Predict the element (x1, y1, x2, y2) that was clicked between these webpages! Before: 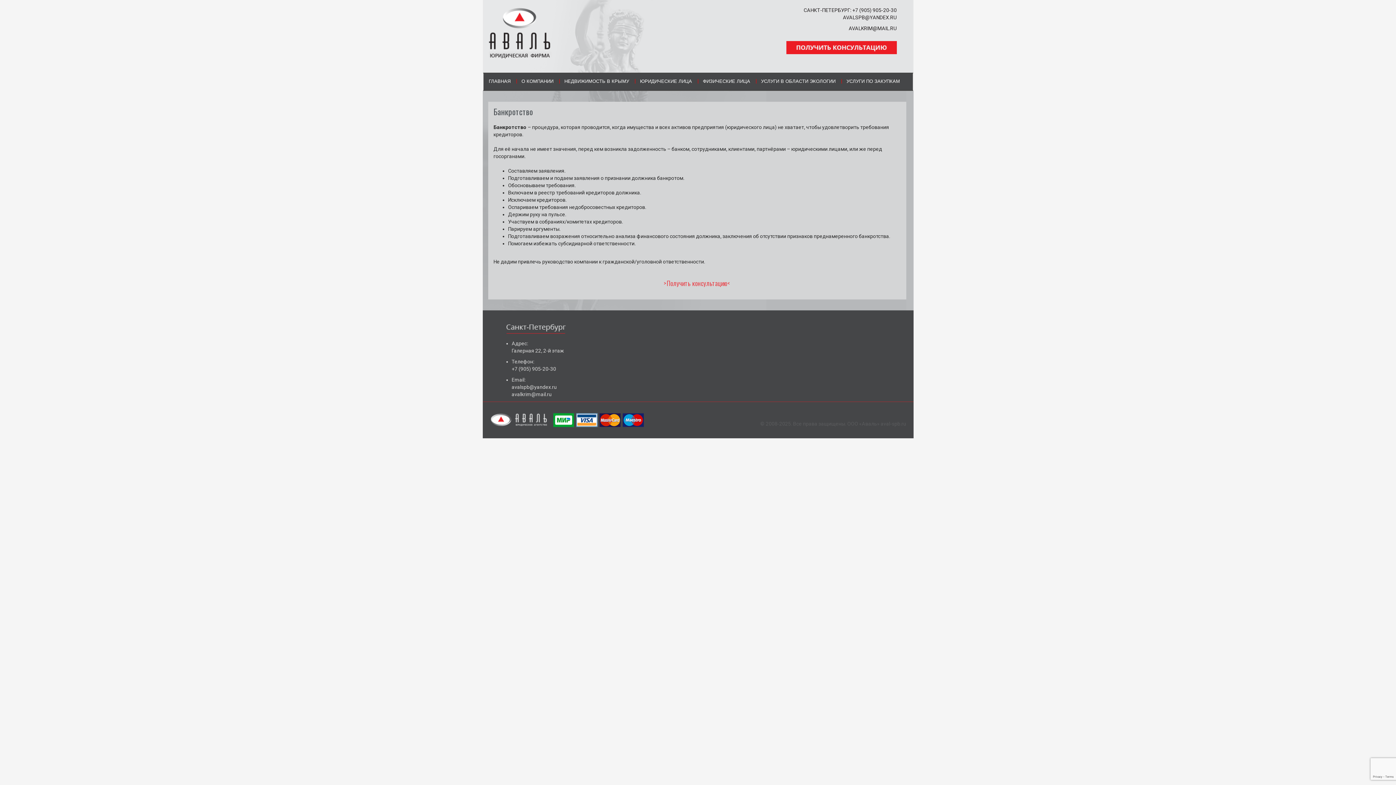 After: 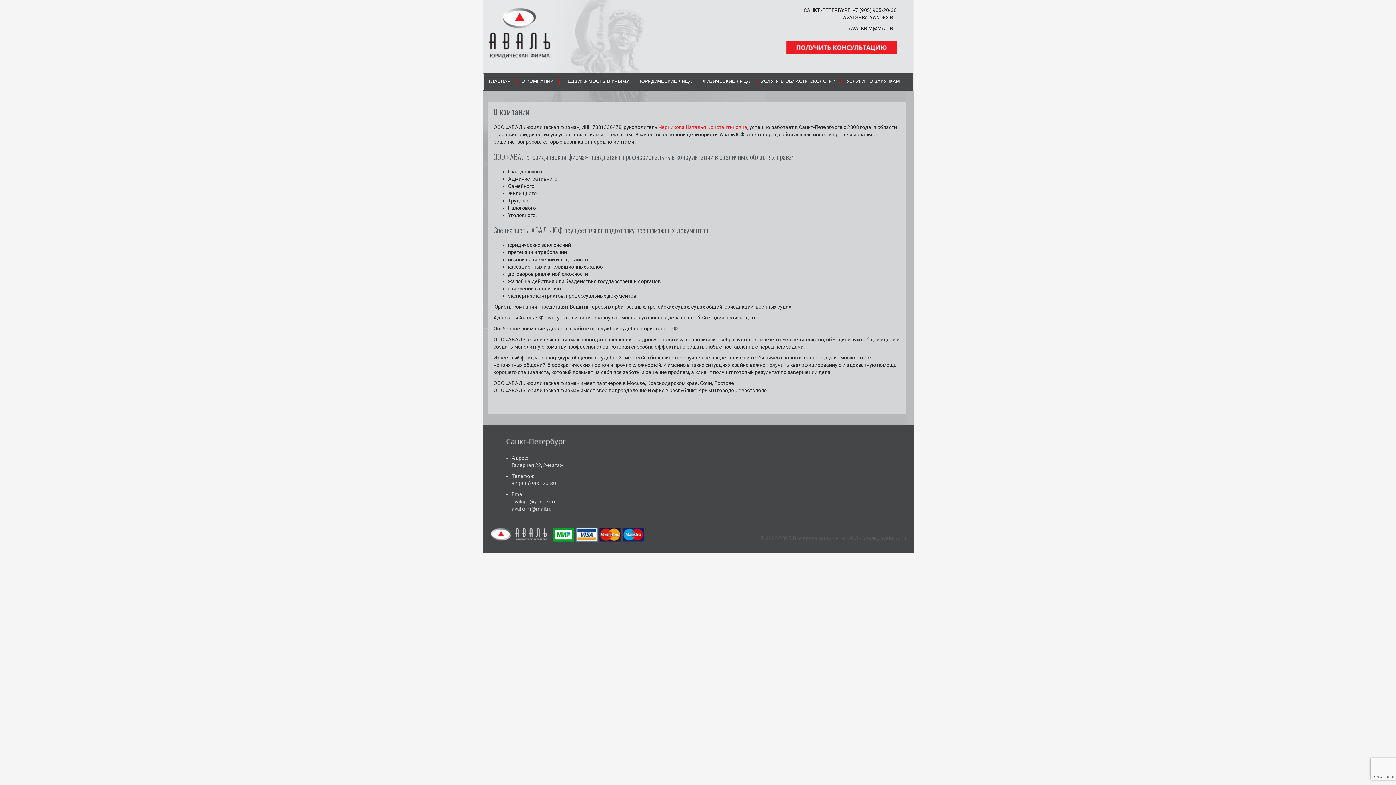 Action: label: О КОМПАНИИ bbox: (521, 78, 553, 84)